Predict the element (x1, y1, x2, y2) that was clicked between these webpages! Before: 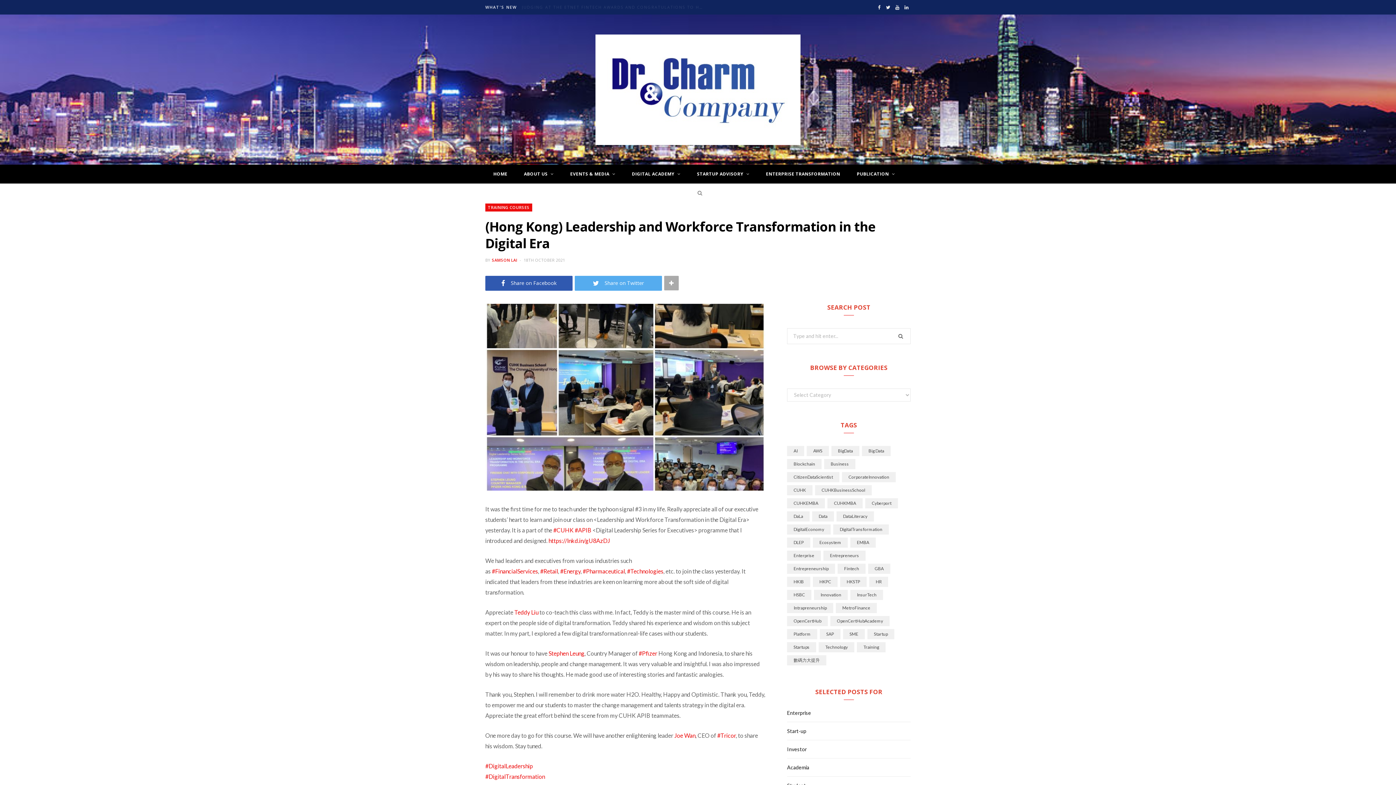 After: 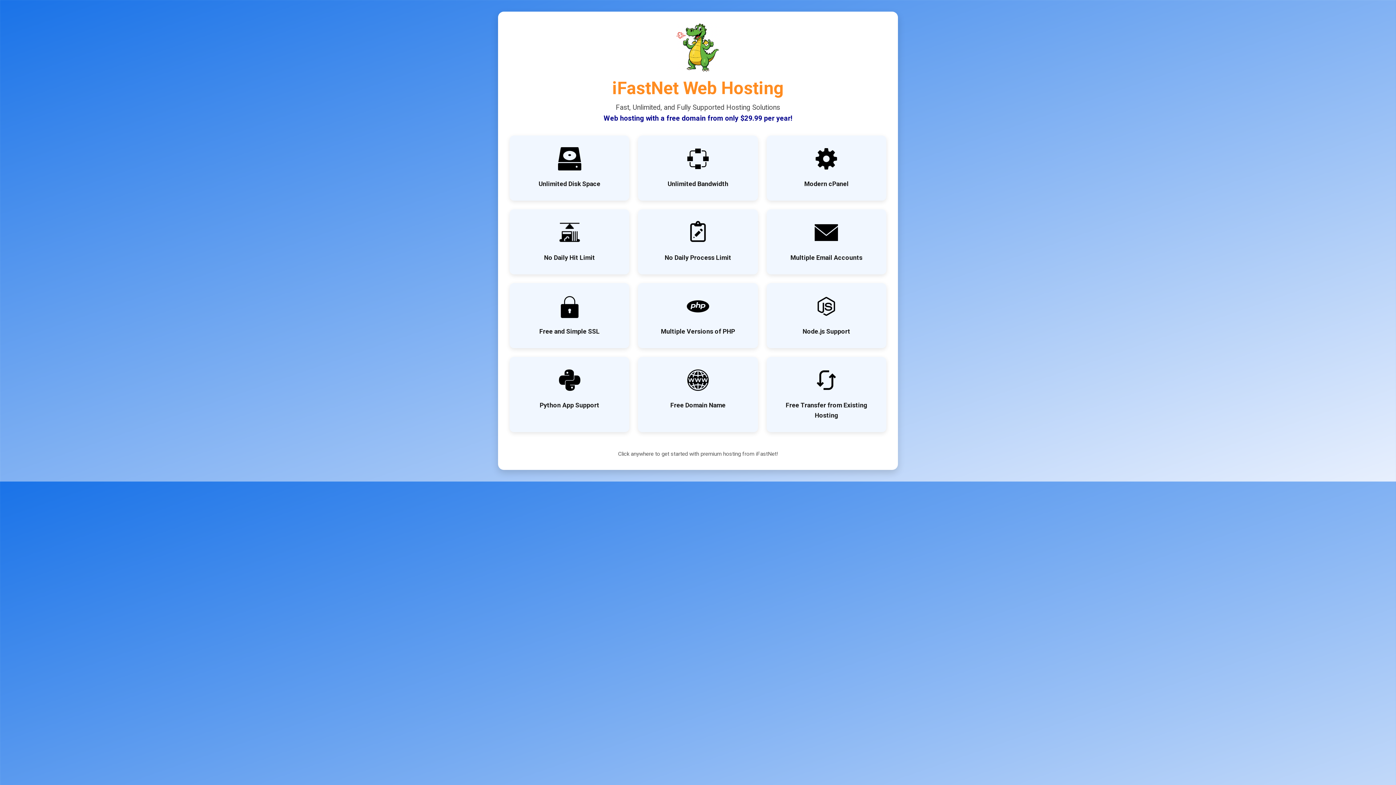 Action: bbox: (787, 728, 806, 734) label: Start-up